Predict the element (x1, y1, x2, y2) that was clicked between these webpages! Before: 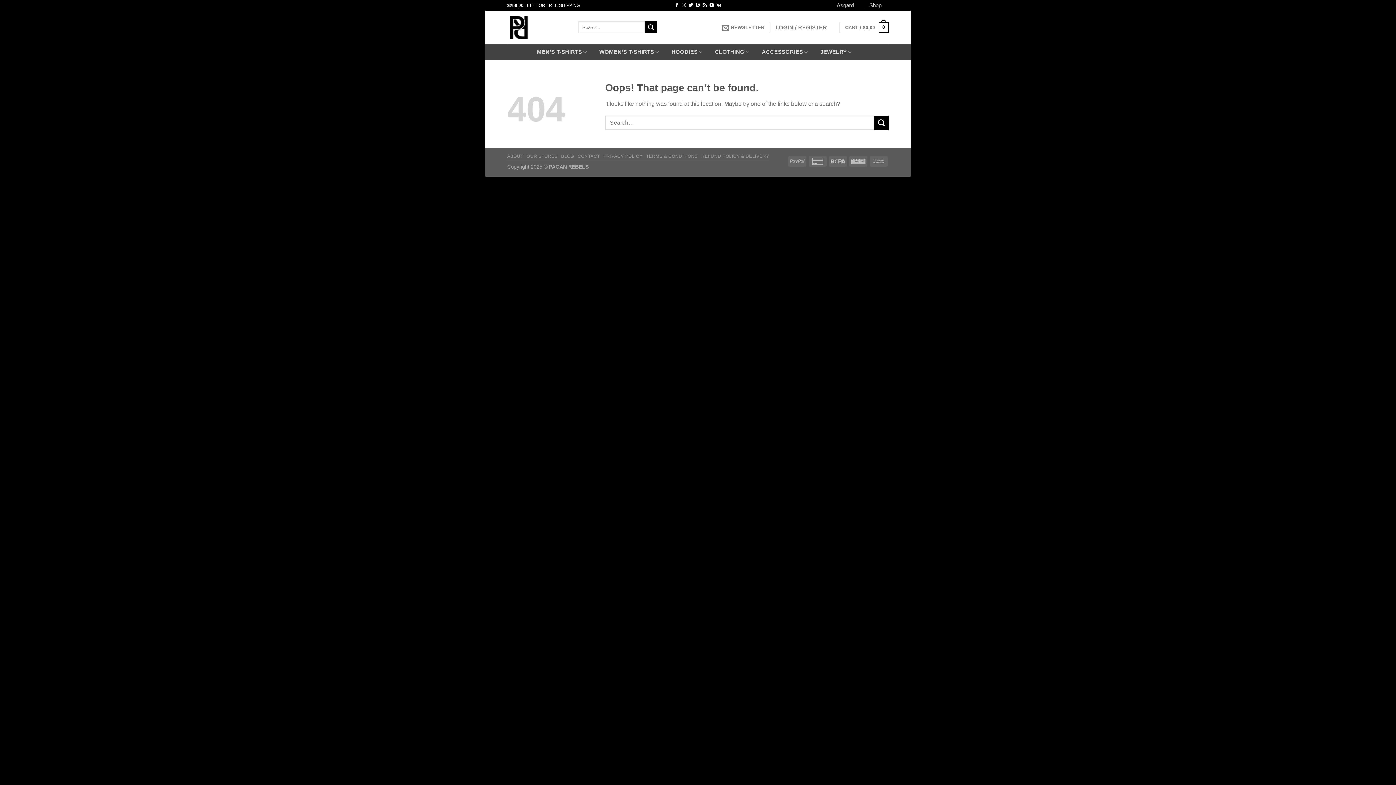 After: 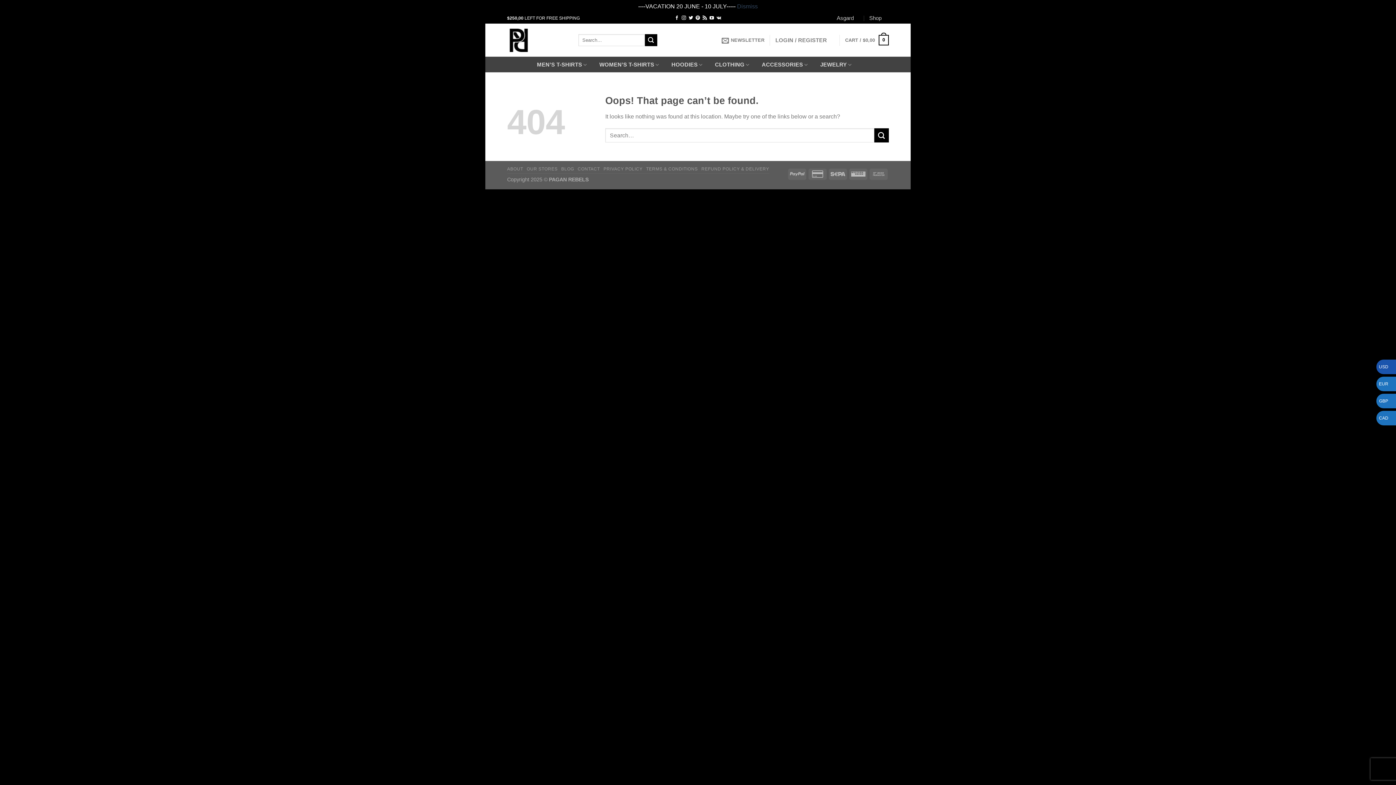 Action: label: Follow on Facebook bbox: (674, 2, 679, 7)